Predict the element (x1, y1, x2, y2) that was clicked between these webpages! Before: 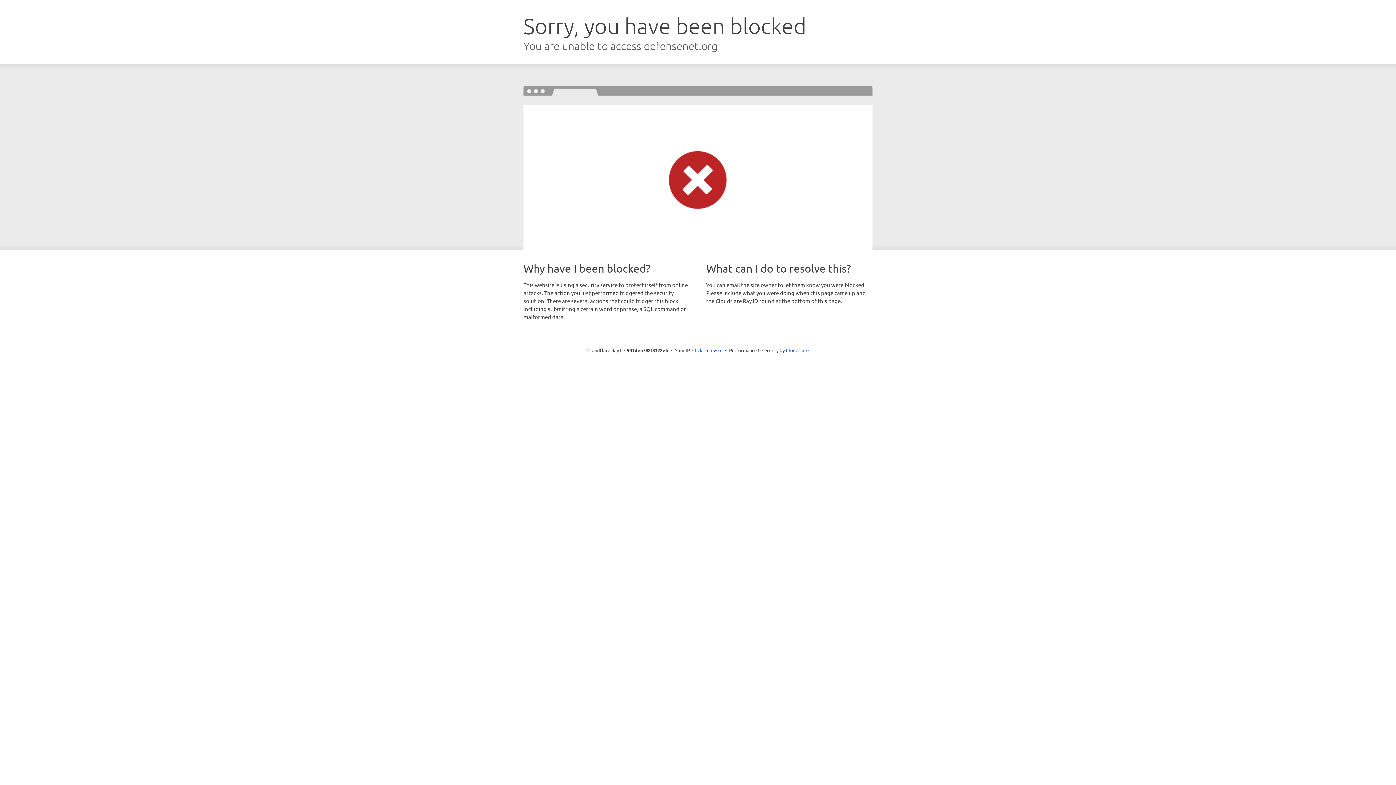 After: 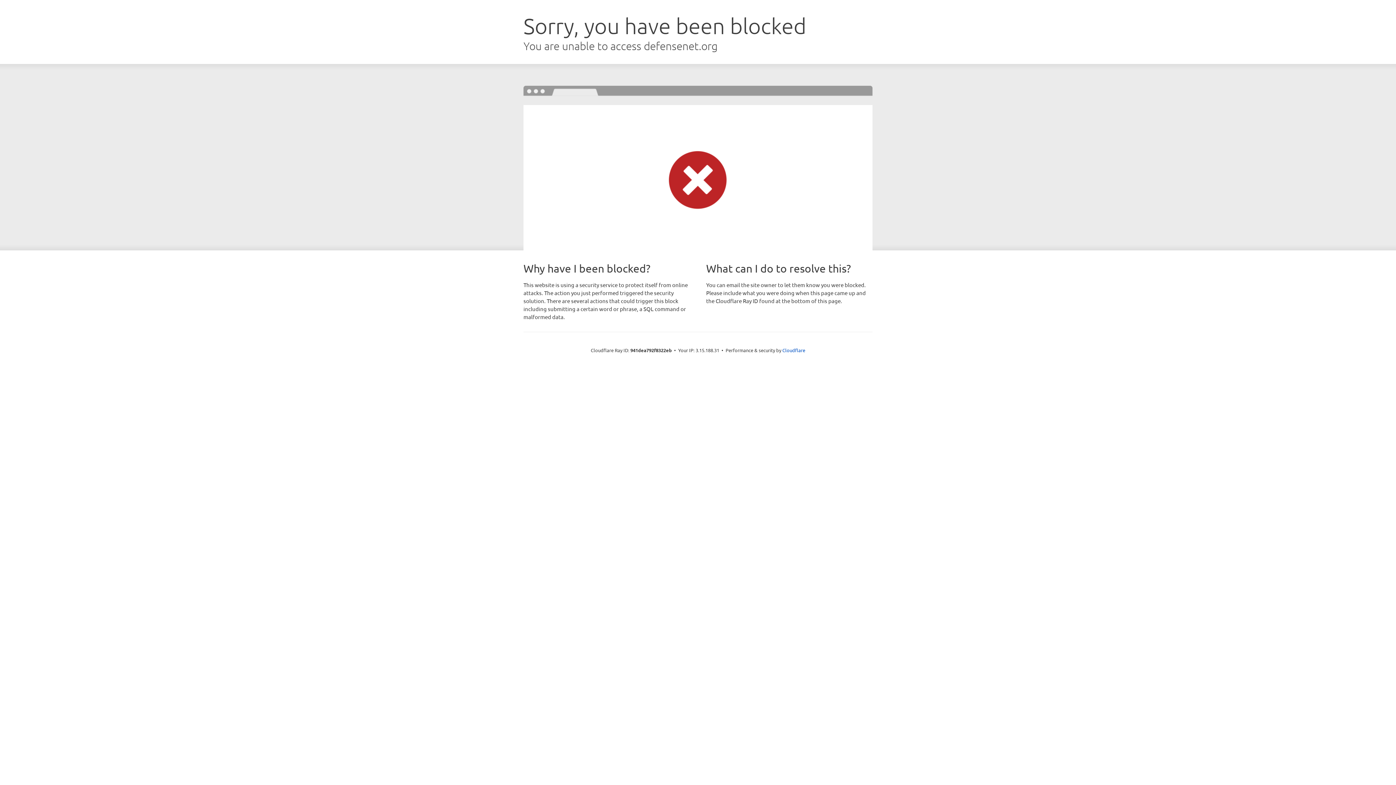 Action: label: Click to reveal bbox: (692, 346, 722, 353)